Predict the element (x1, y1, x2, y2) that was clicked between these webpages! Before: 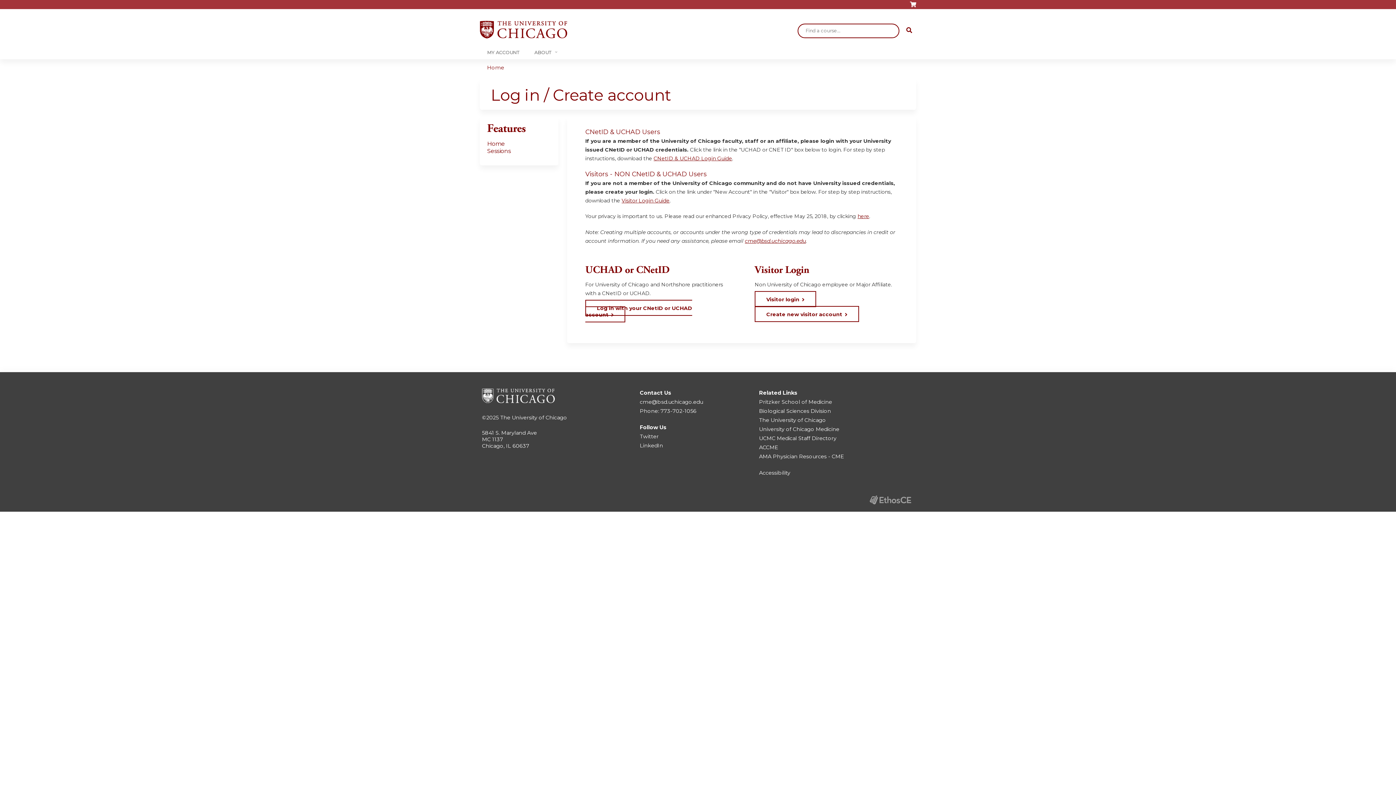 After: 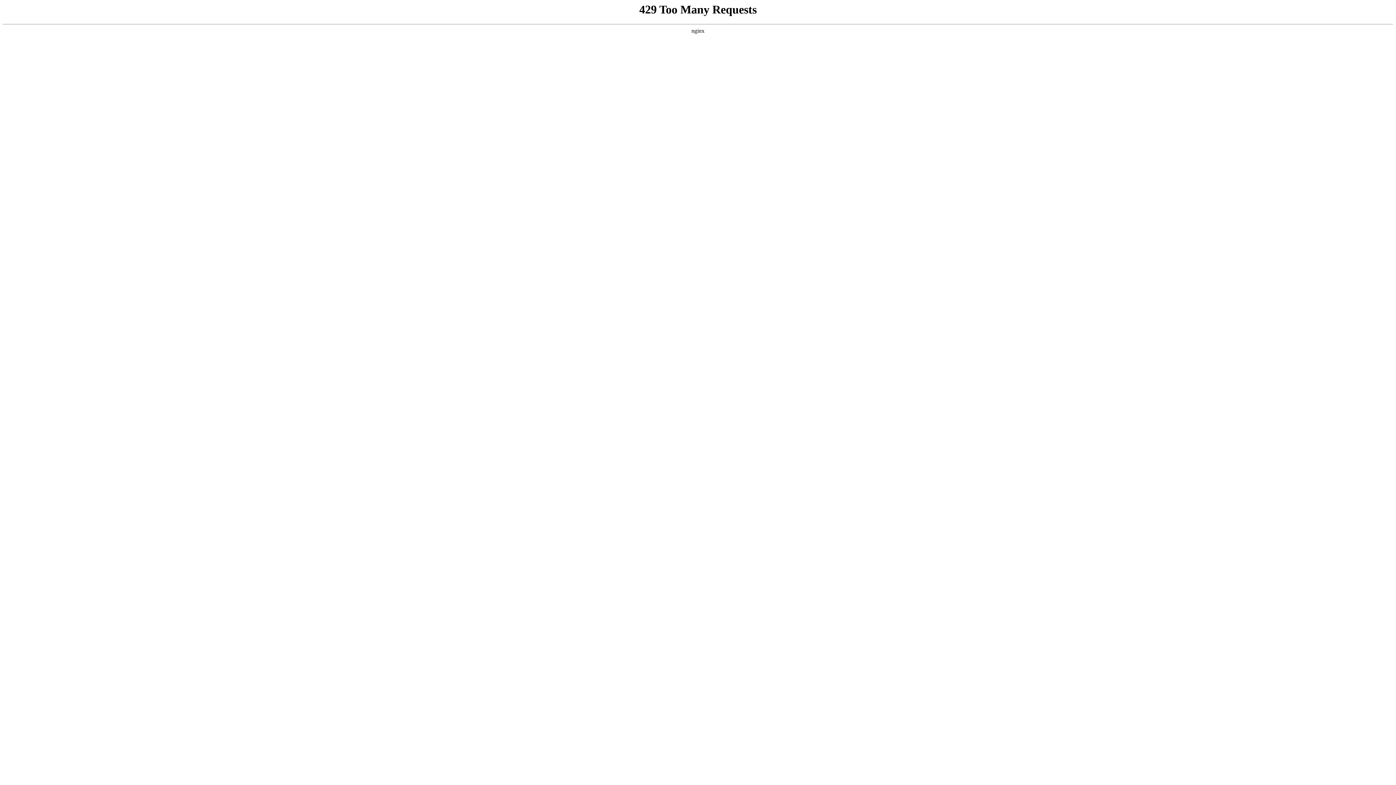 Action: bbox: (759, 444, 778, 450) label: ACCME